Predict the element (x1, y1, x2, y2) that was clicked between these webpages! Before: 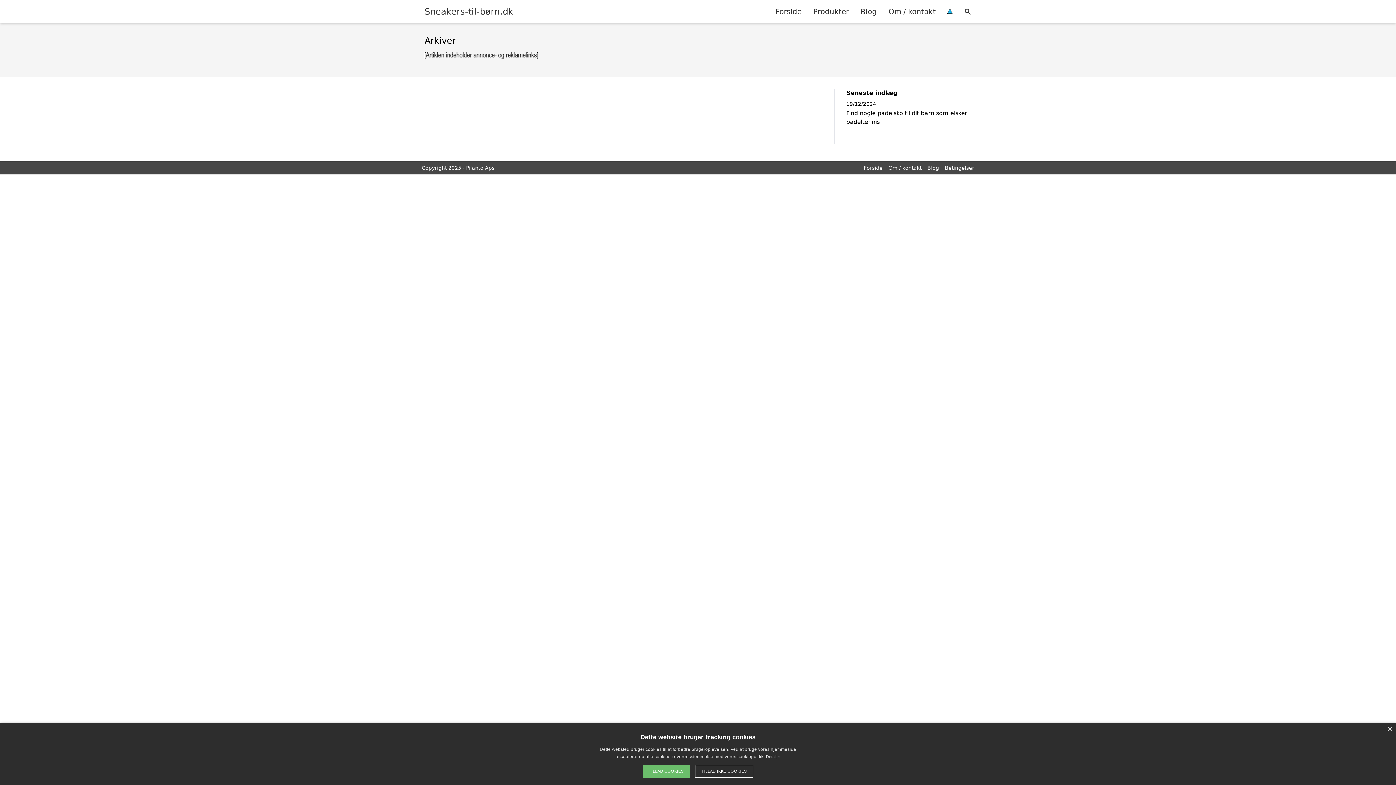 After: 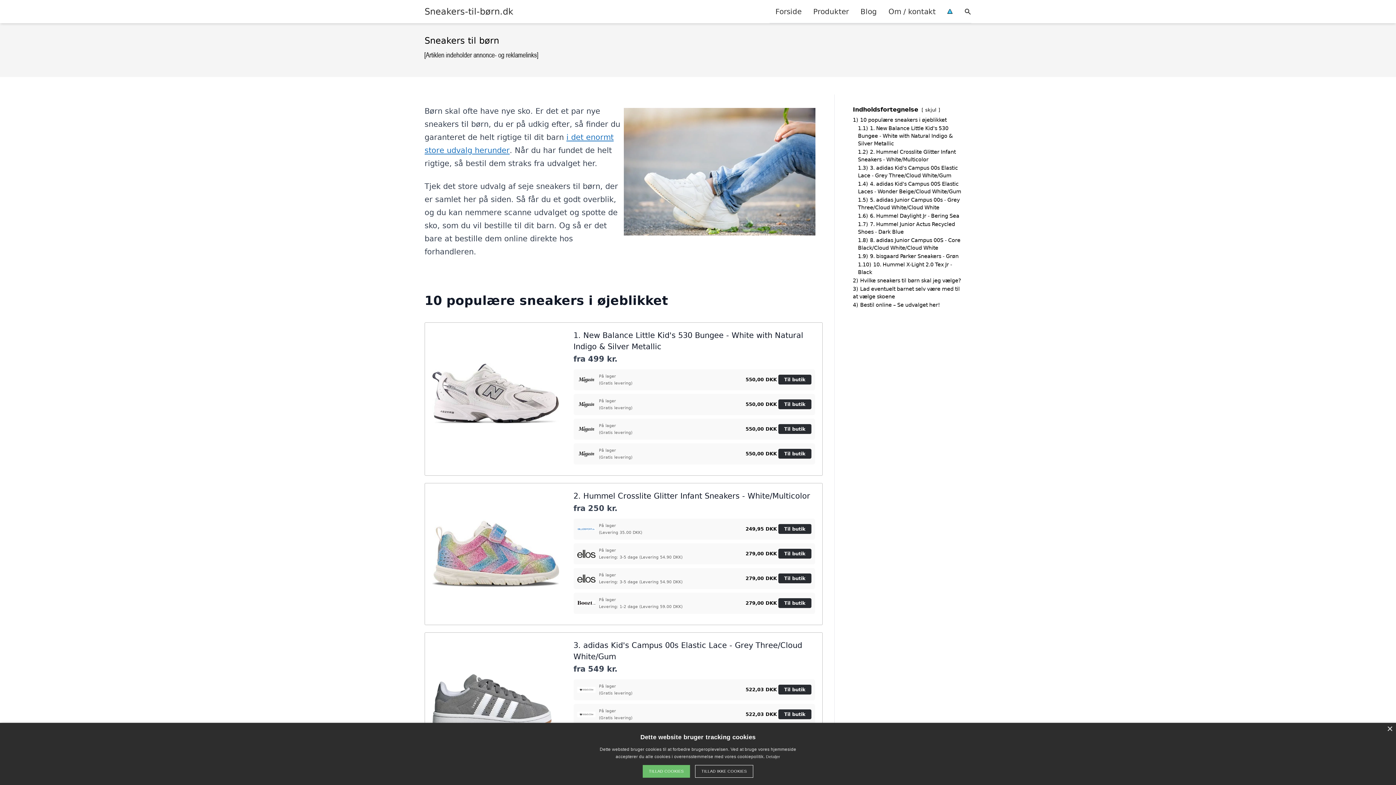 Action: bbox: (424, 5, 513, 17) label: Sneakers-til-børn.dk